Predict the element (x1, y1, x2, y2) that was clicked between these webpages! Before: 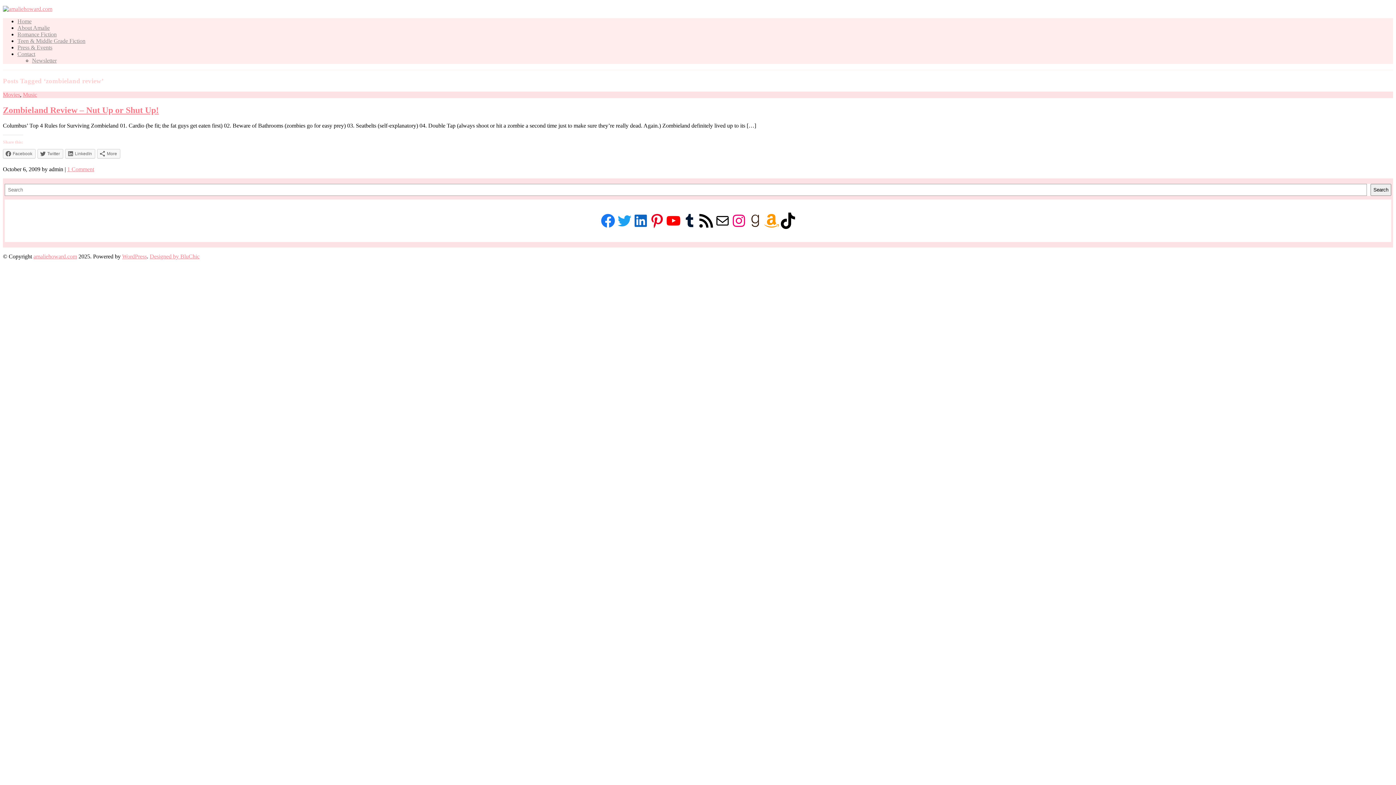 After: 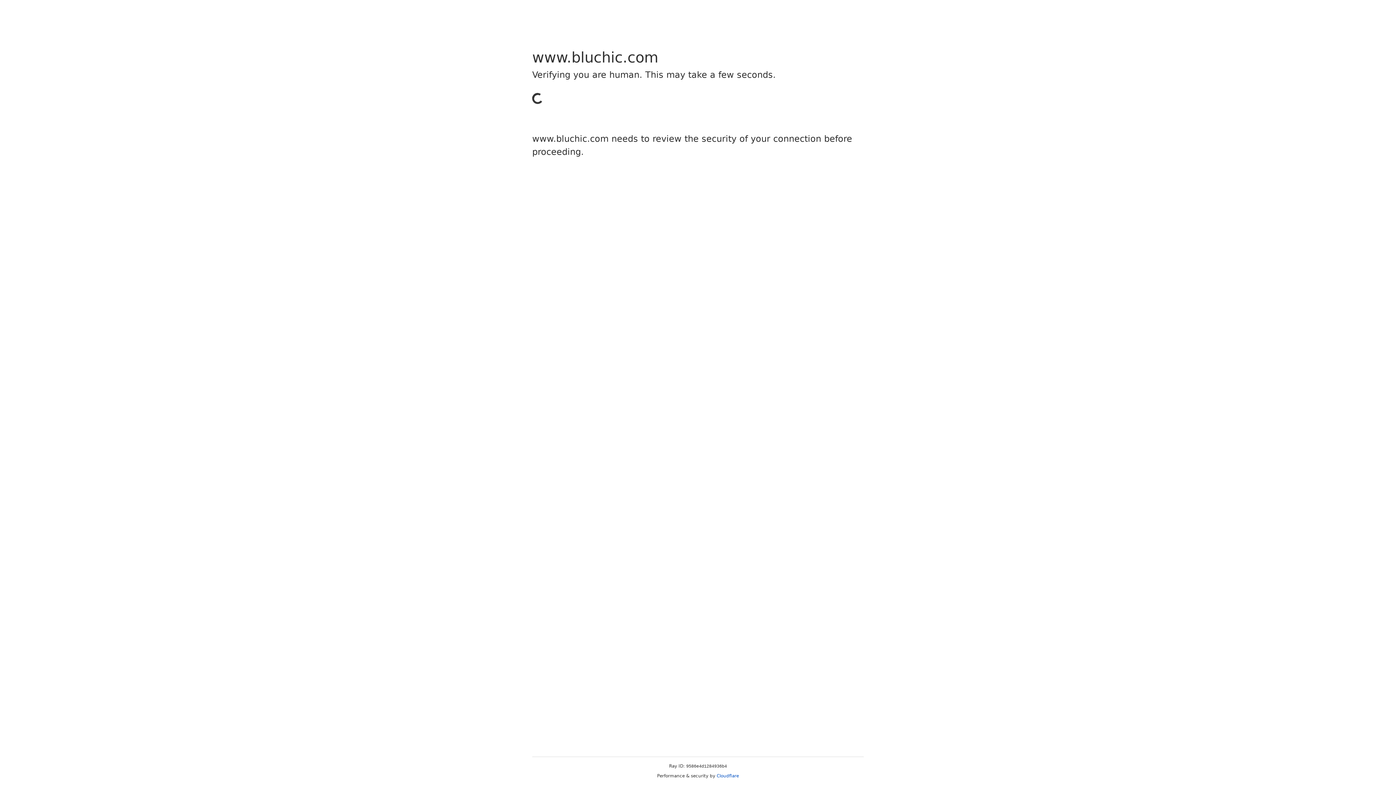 Action: bbox: (149, 253, 199, 259) label: Designed by BluChic